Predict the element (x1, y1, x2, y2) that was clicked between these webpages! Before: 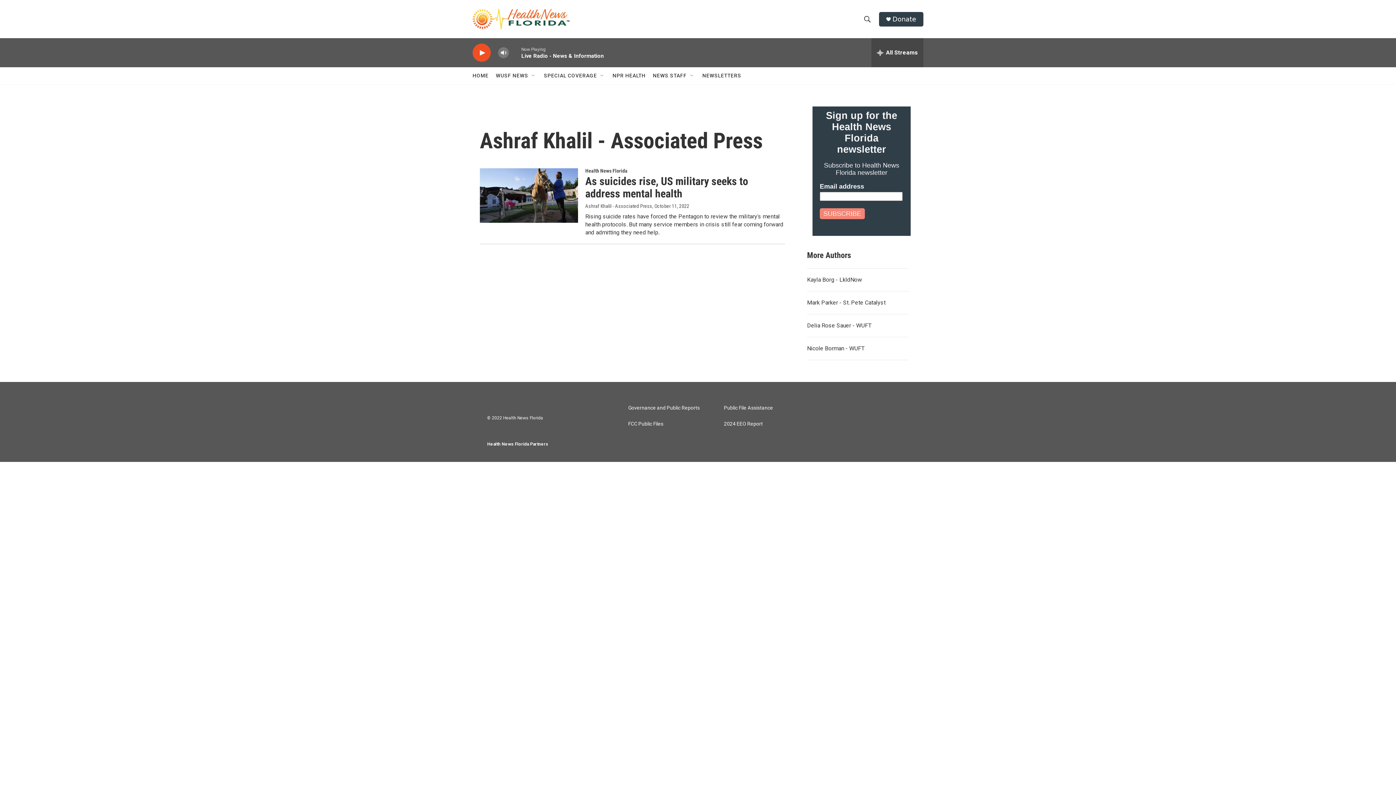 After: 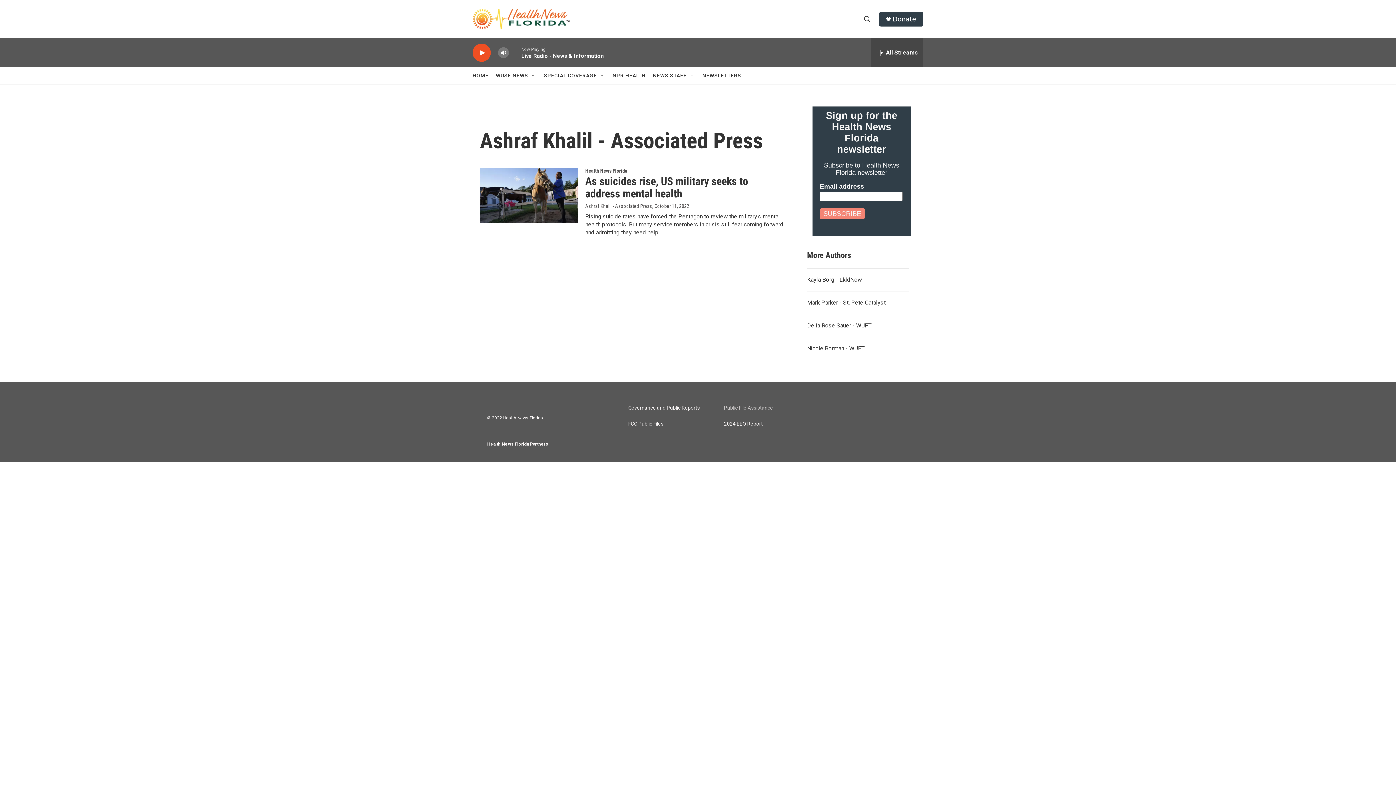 Action: bbox: (724, 405, 813, 410) label: Public File Assistance